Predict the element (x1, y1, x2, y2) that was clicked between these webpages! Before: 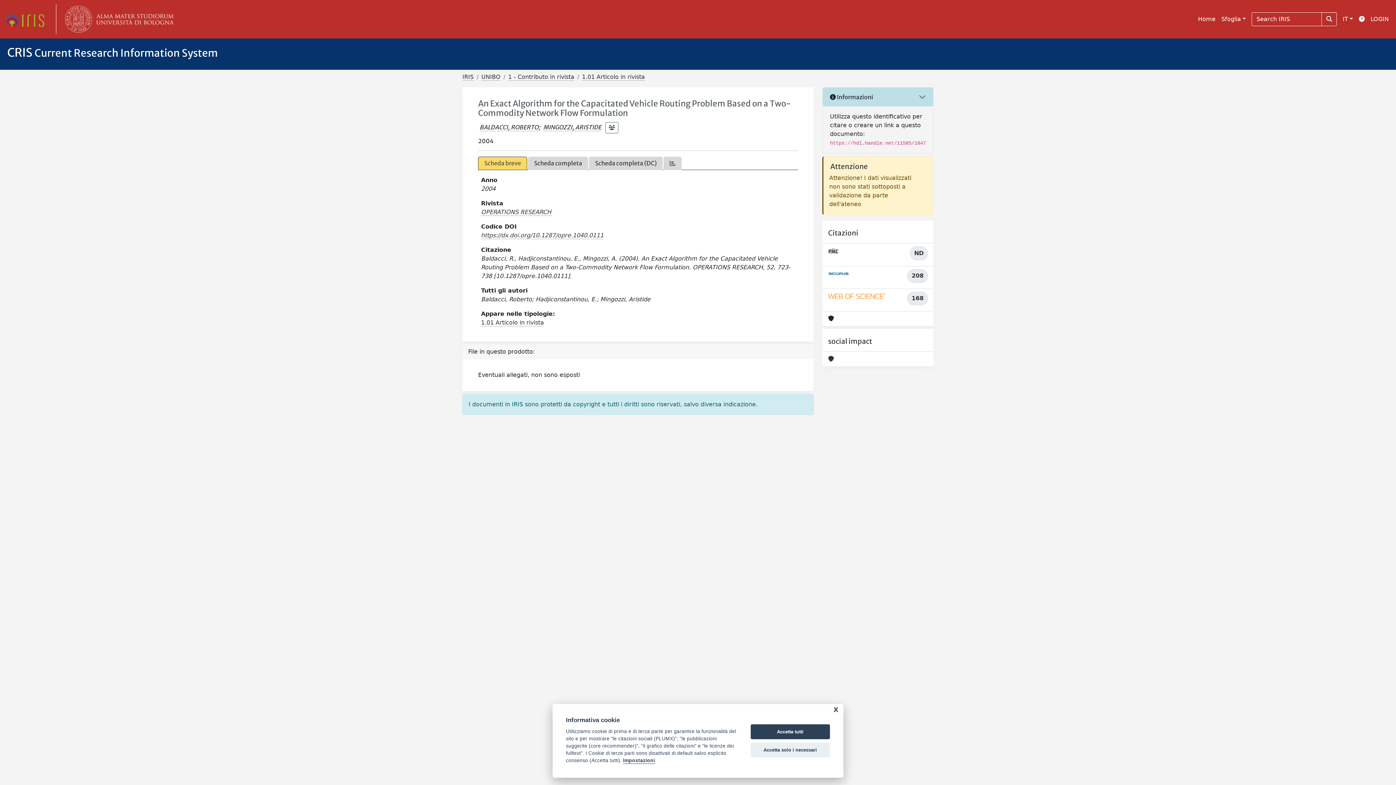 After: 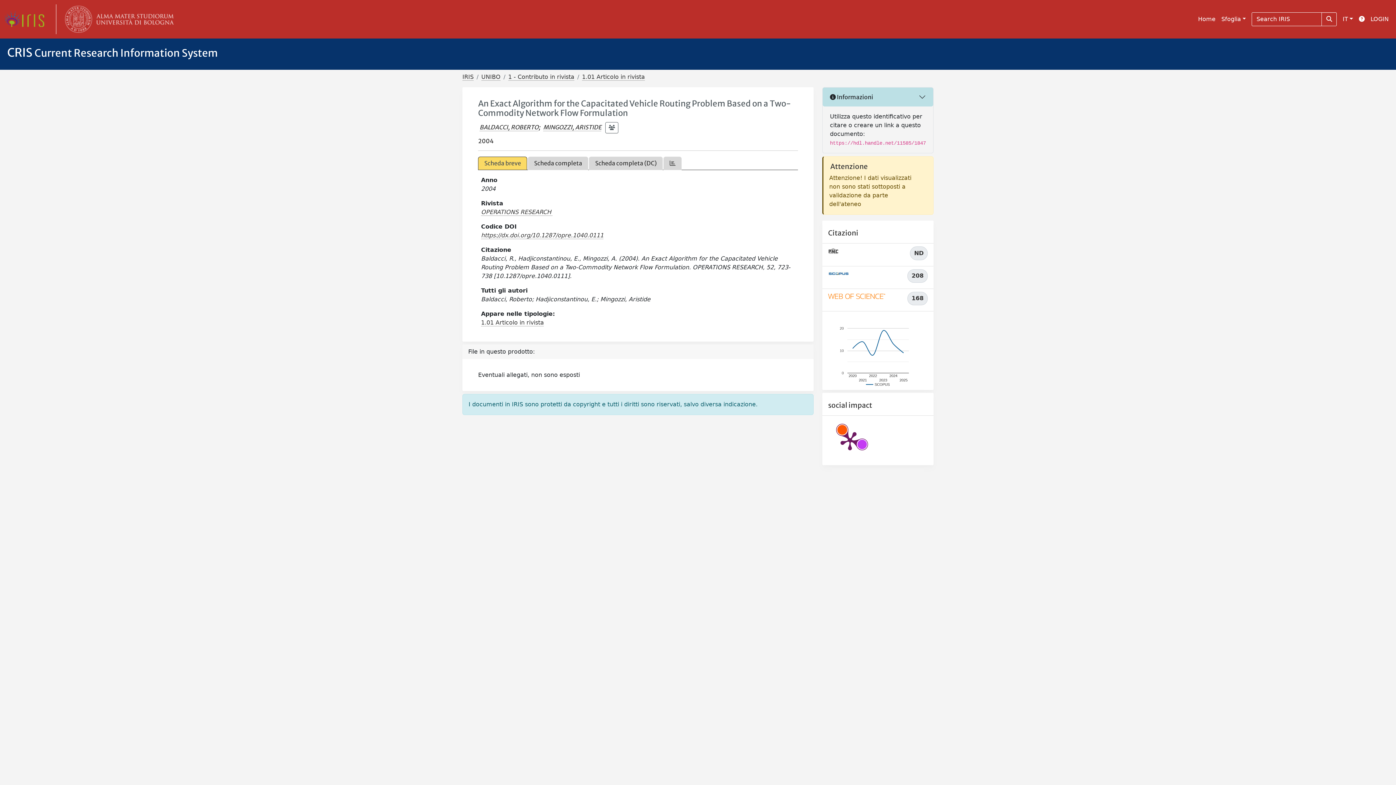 Action: label: Accetta tutti bbox: (750, 724, 830, 739)